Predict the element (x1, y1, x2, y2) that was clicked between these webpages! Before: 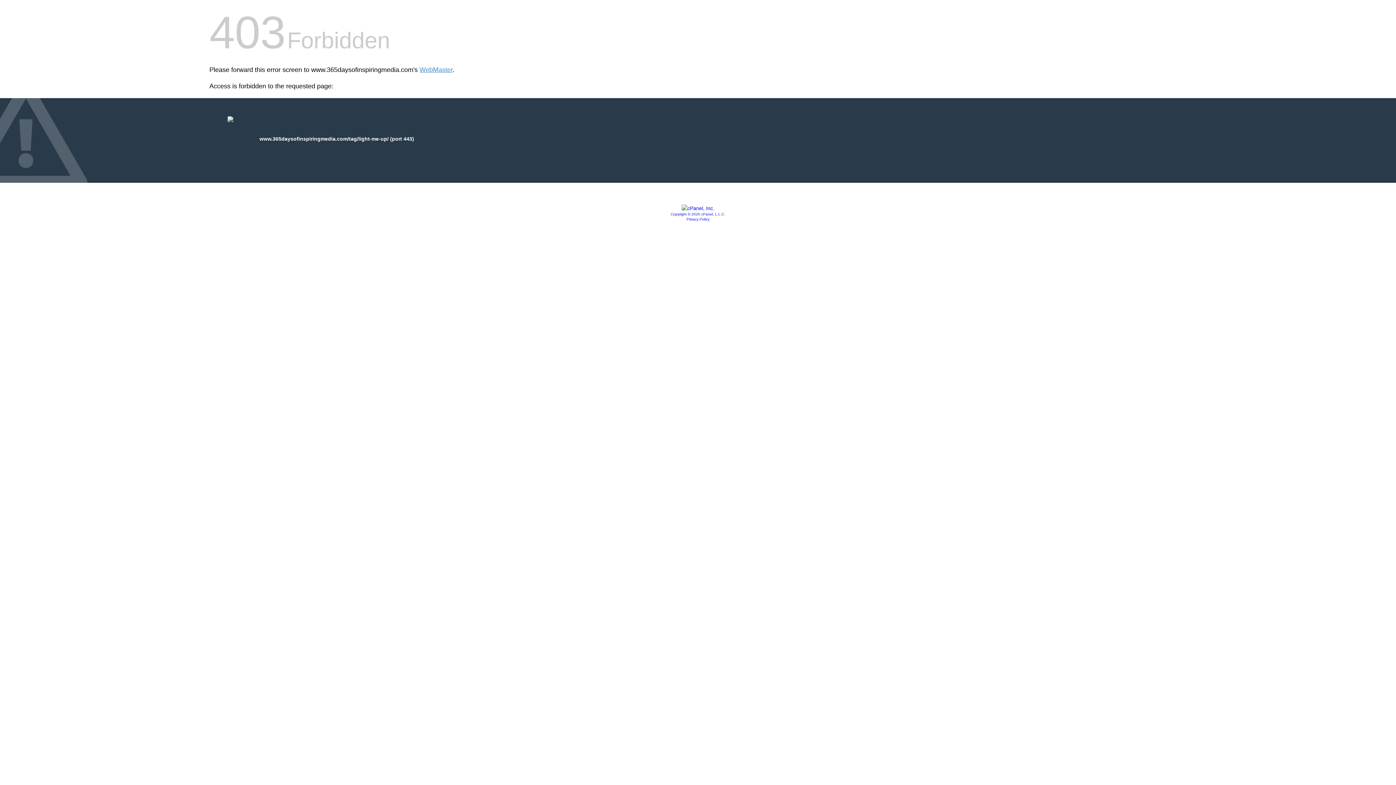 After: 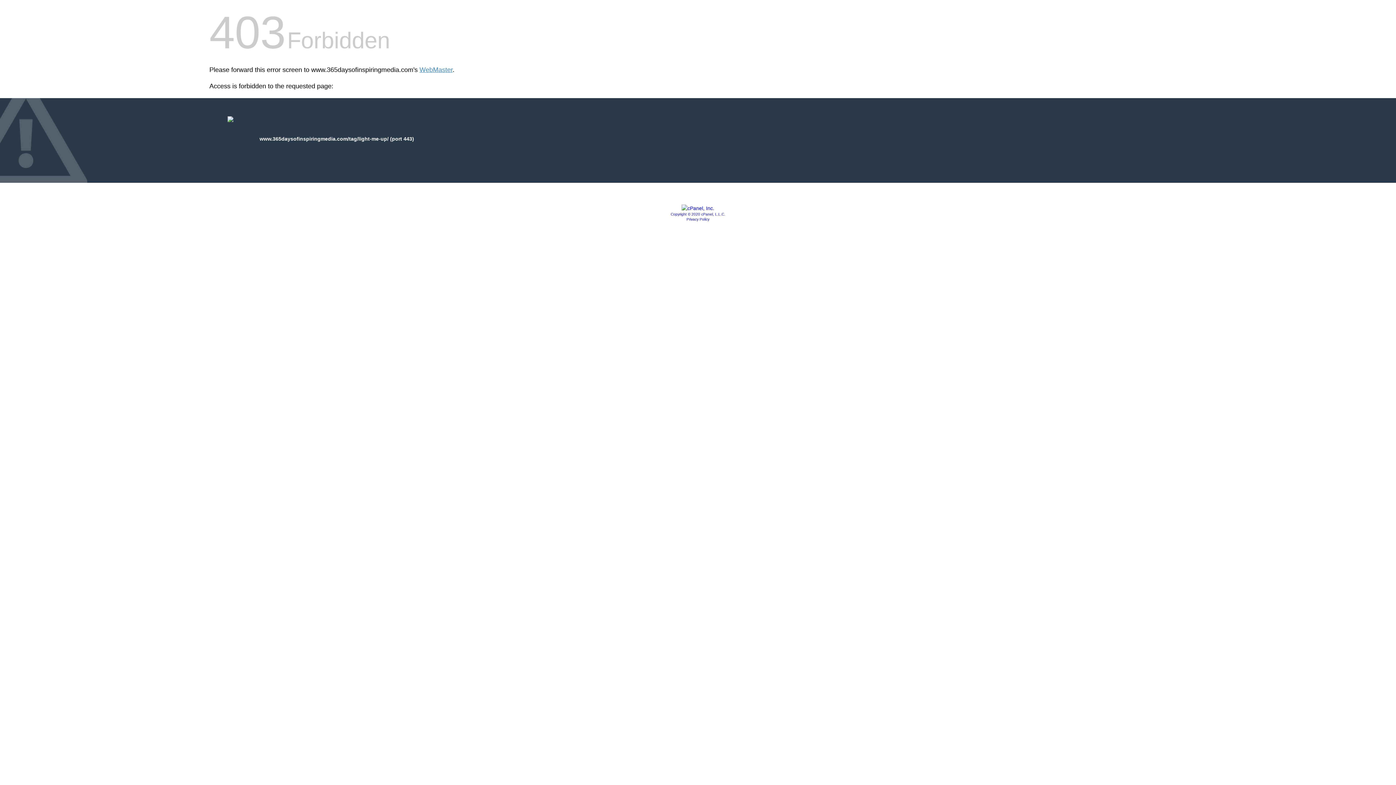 Action: bbox: (670, 212, 725, 216) label: Copyright © 2020 cPanel, L.L.C.